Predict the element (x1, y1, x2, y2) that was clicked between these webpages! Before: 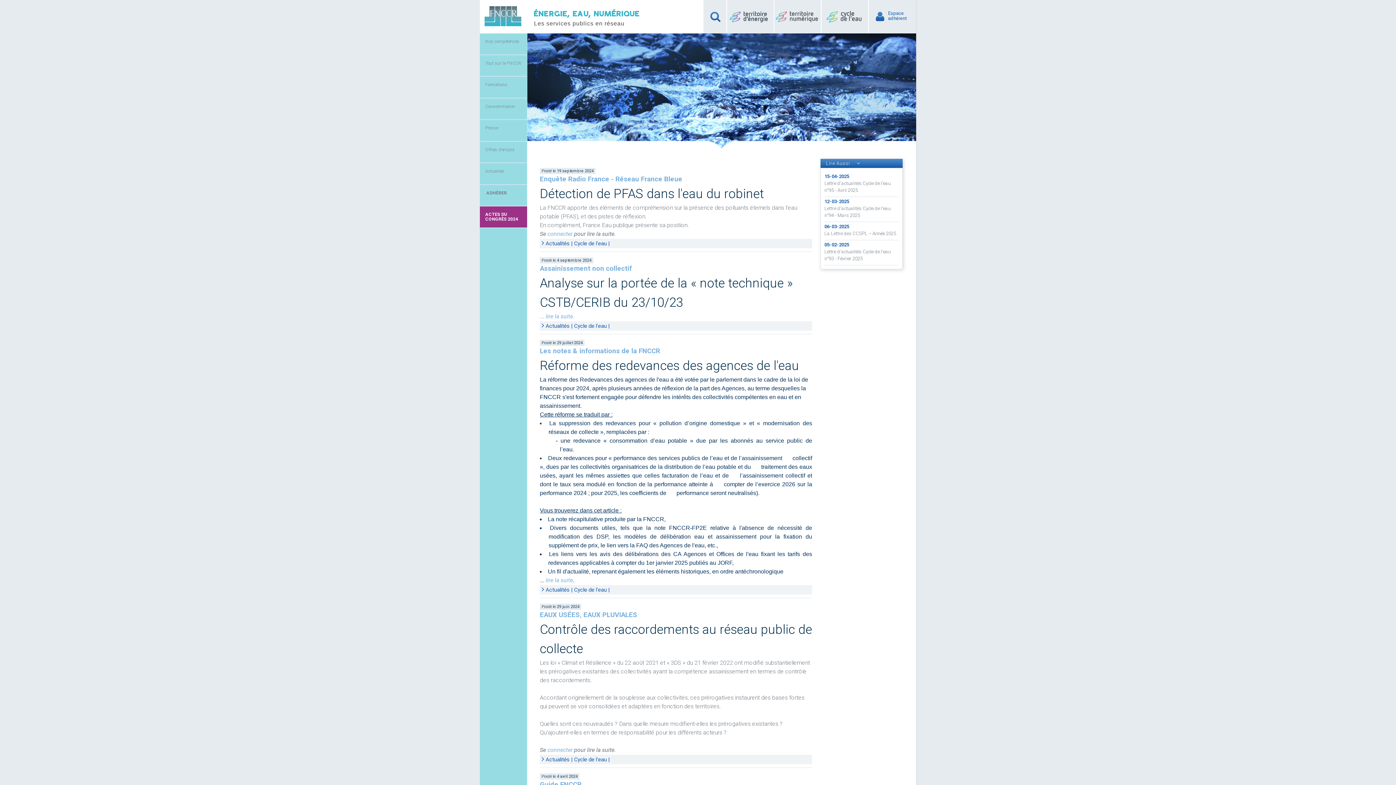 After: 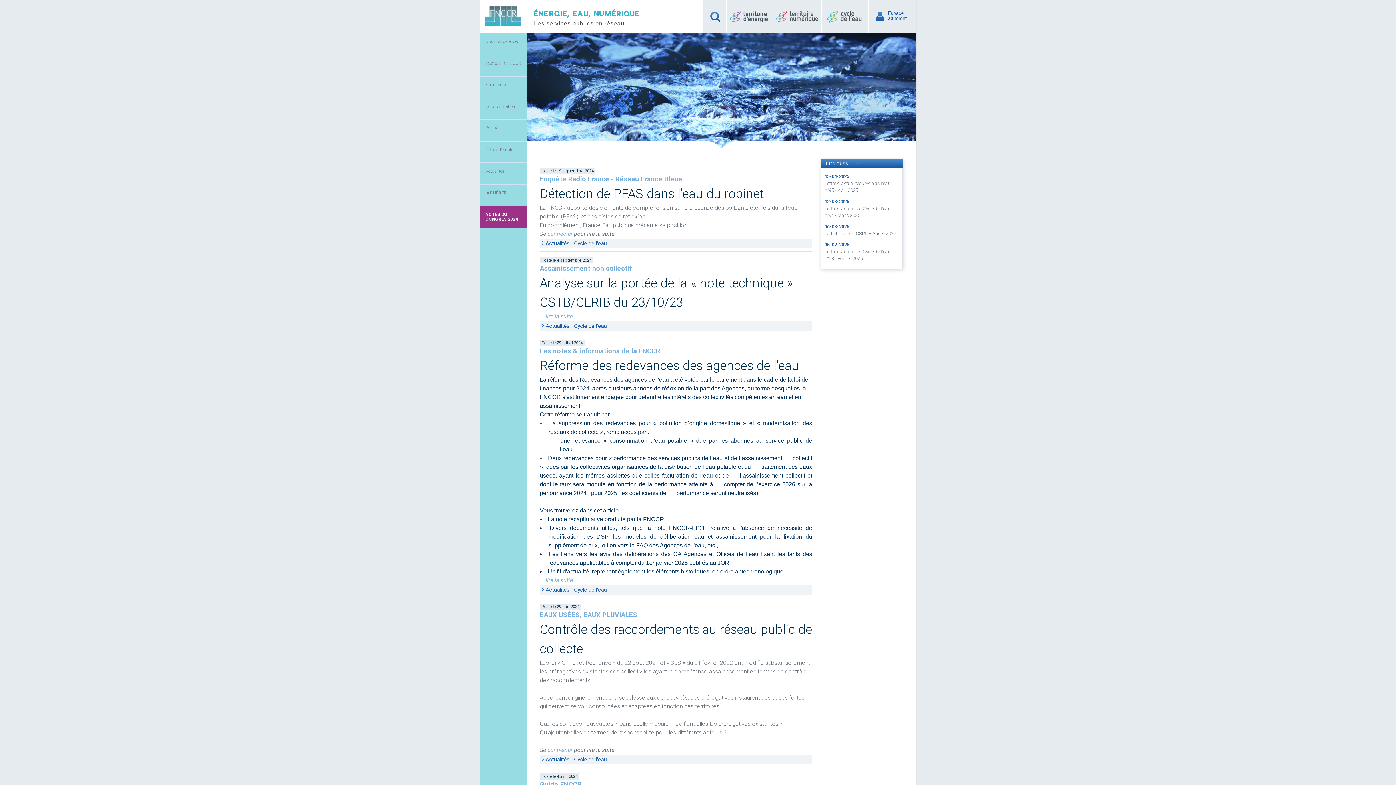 Action: label: EAUX USÉES, EAUX PLUVIALES bbox: (540, 611, 637, 619)